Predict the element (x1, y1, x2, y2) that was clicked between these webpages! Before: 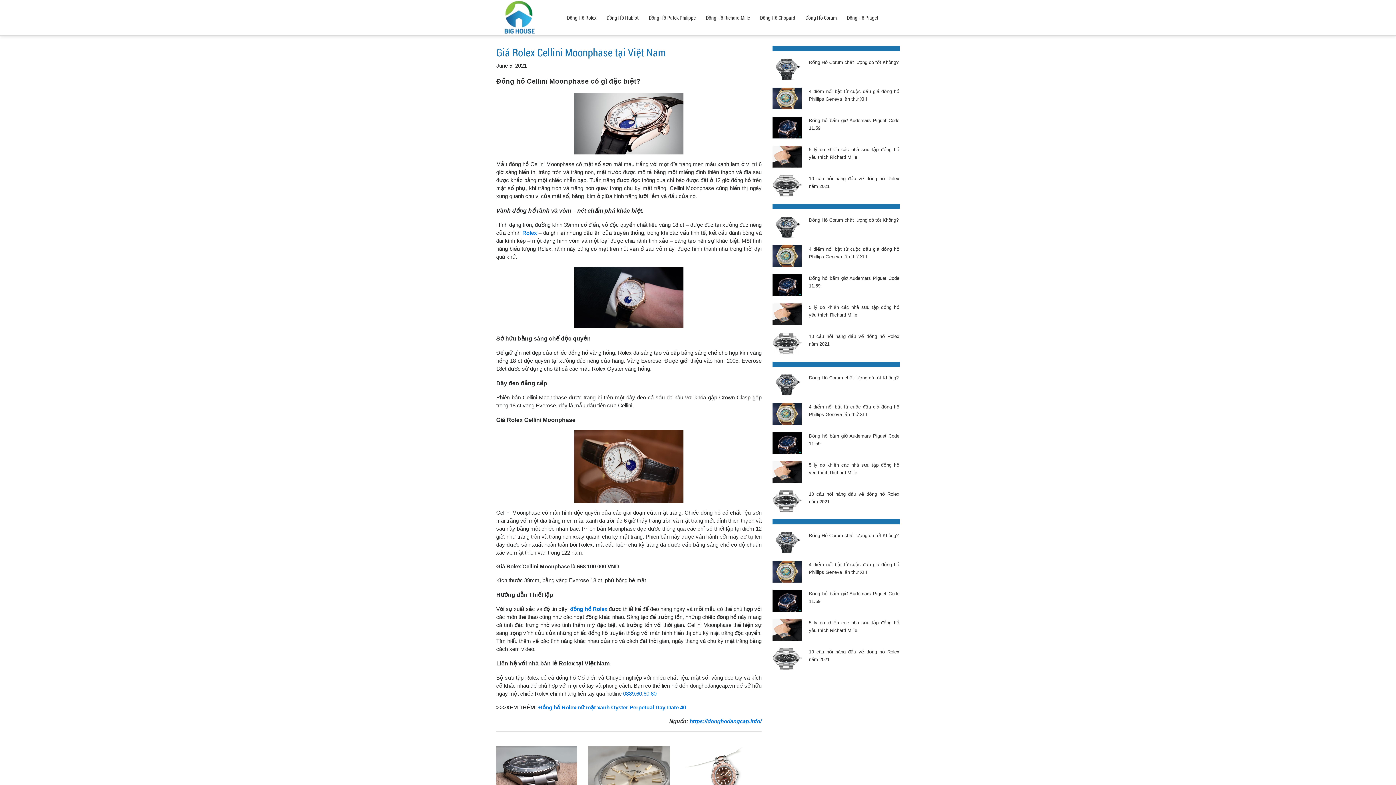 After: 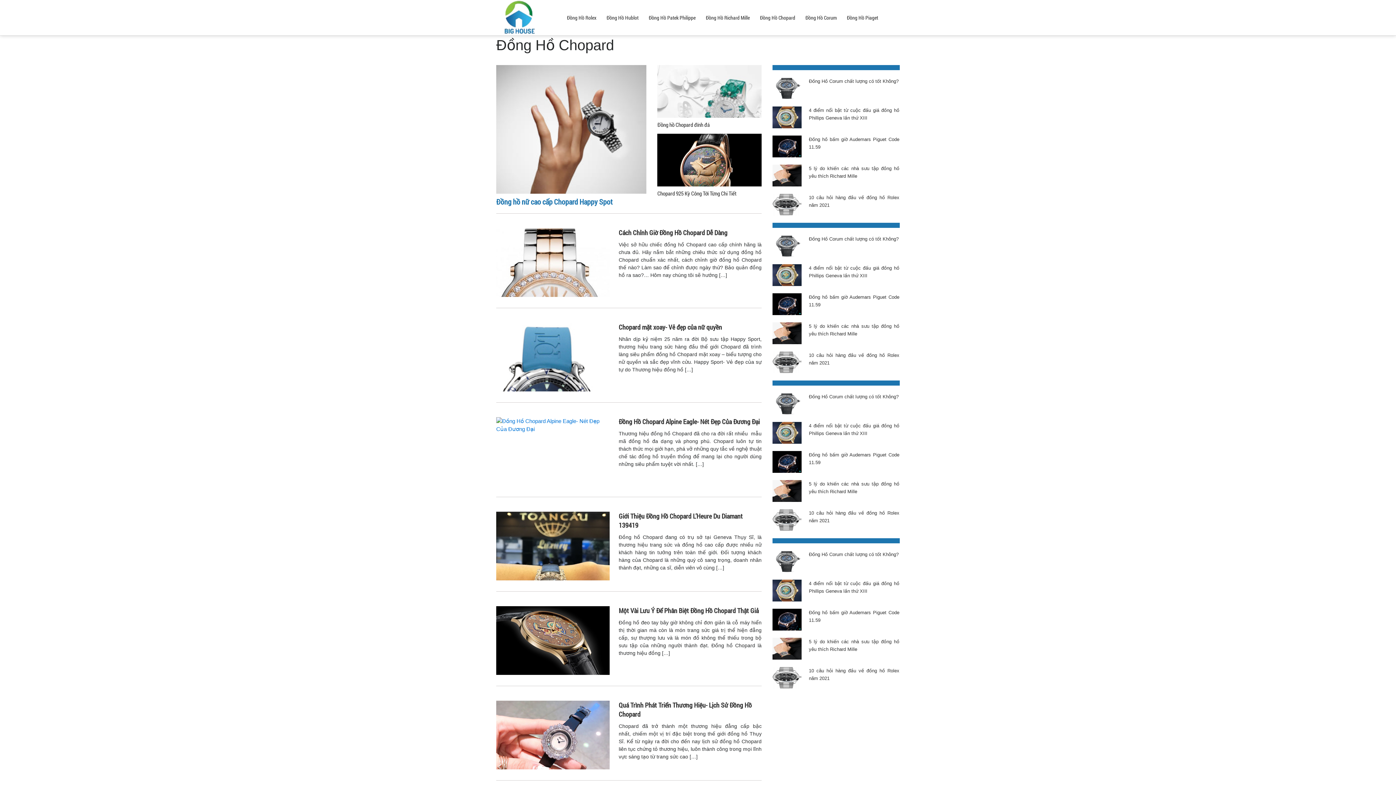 Action: bbox: (755, 2, 800, 32) label: Đồng Hồ Chopard